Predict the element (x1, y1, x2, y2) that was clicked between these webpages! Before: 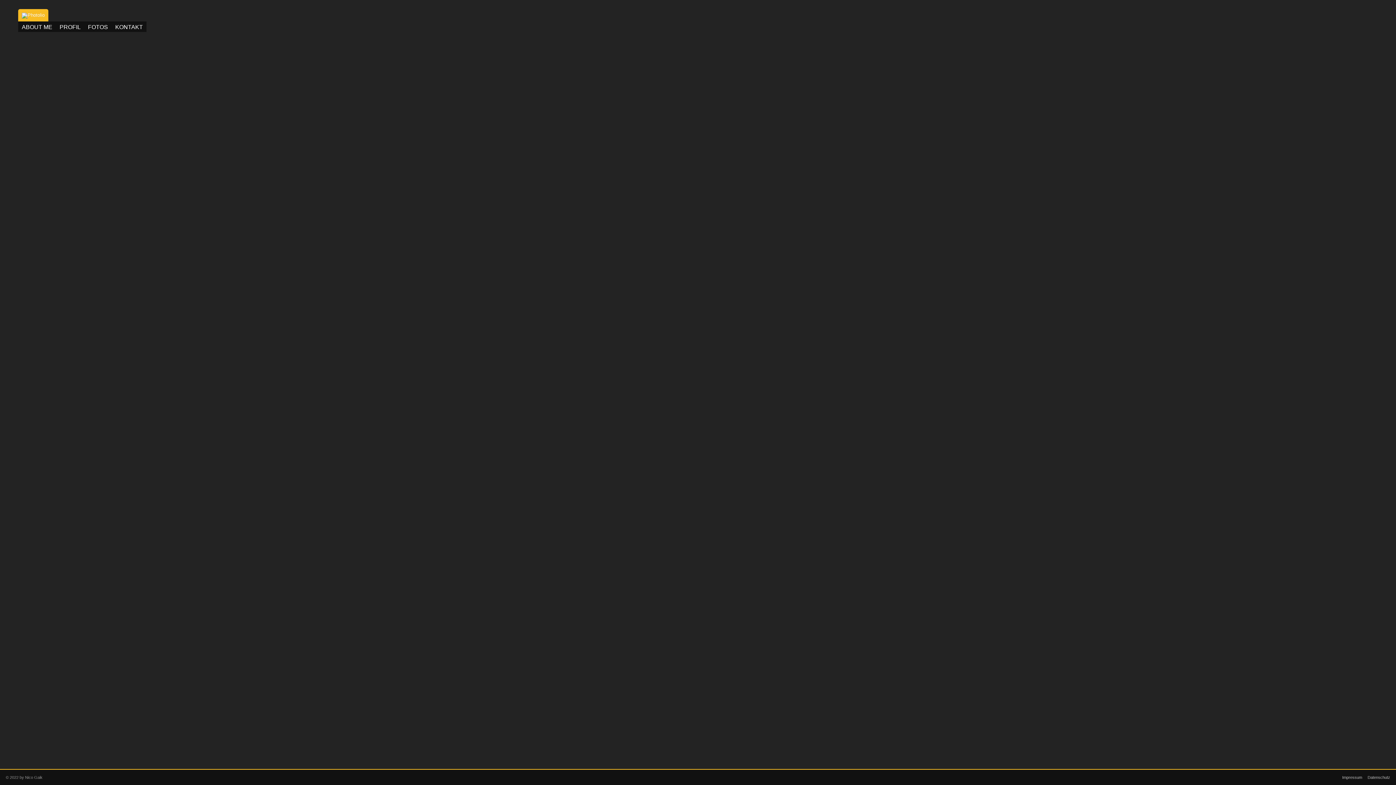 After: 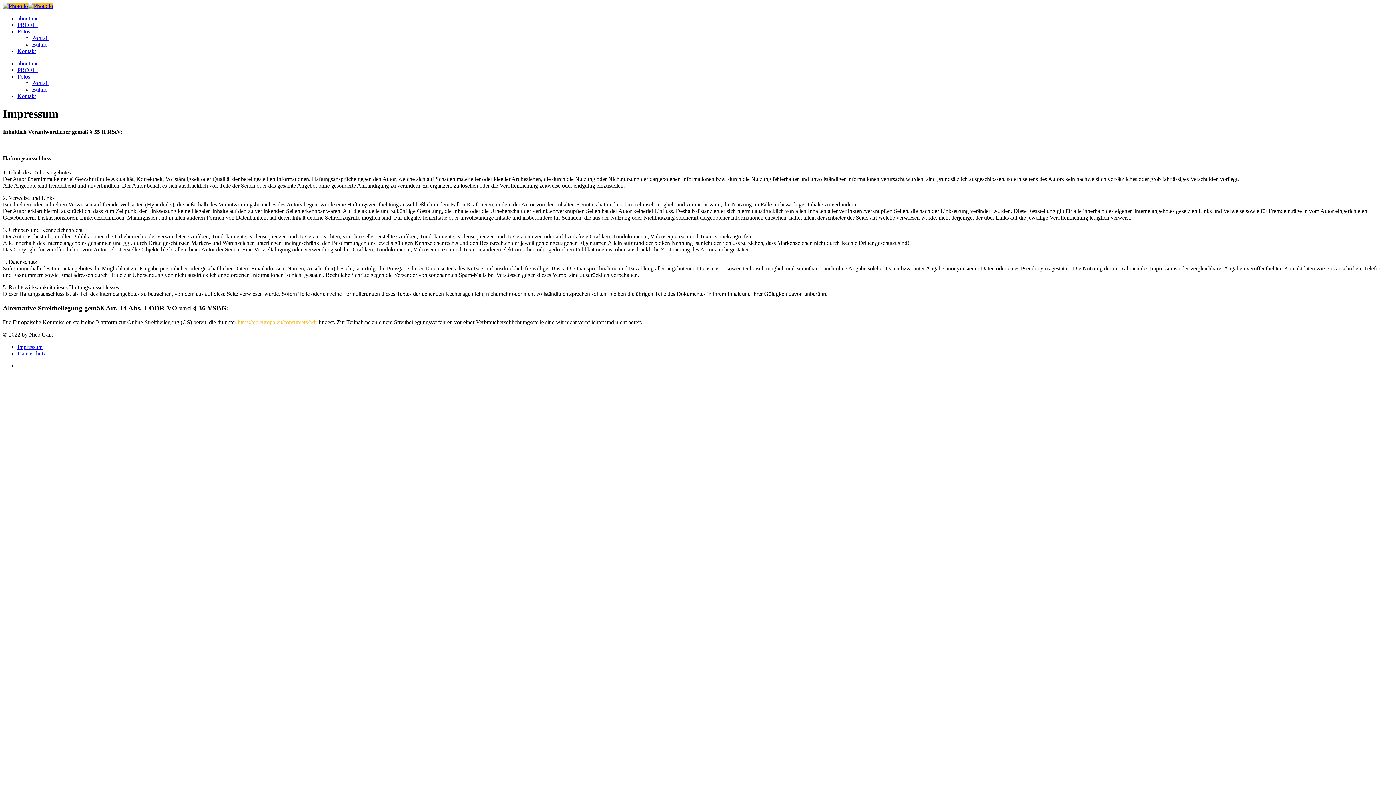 Action: bbox: (1342, 775, 1362, 780) label: Impressum